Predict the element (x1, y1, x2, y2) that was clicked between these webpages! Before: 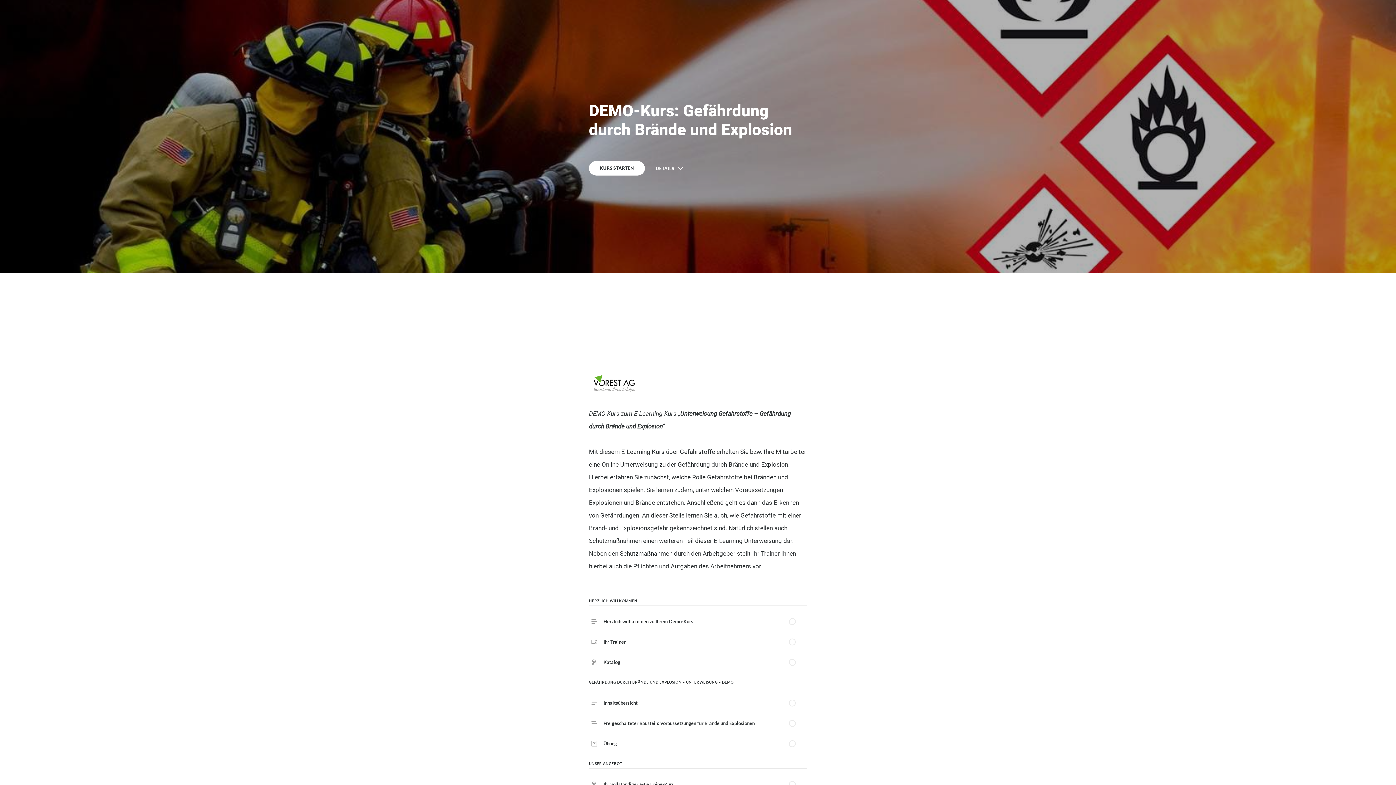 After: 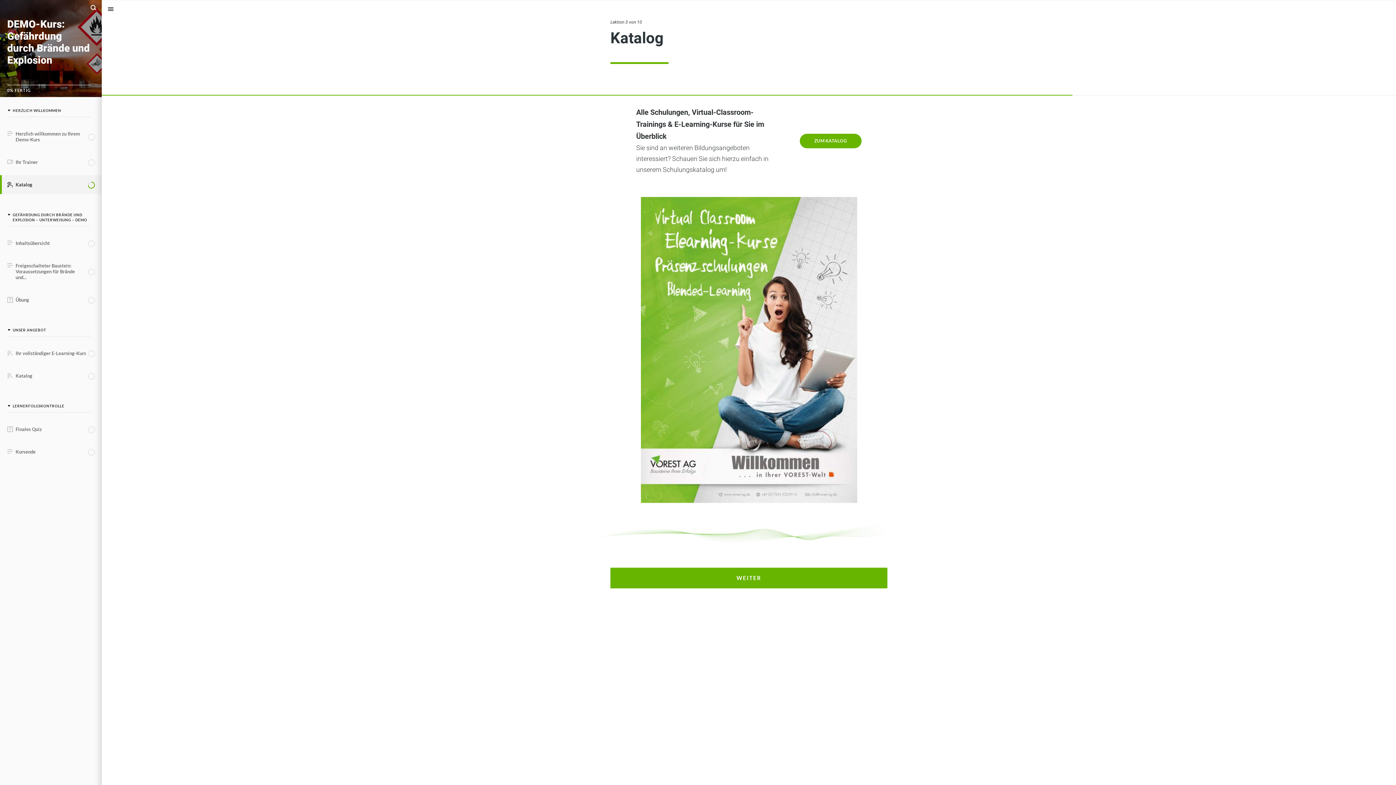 Action: label: Katalog bbox: (589, 652, 807, 672)